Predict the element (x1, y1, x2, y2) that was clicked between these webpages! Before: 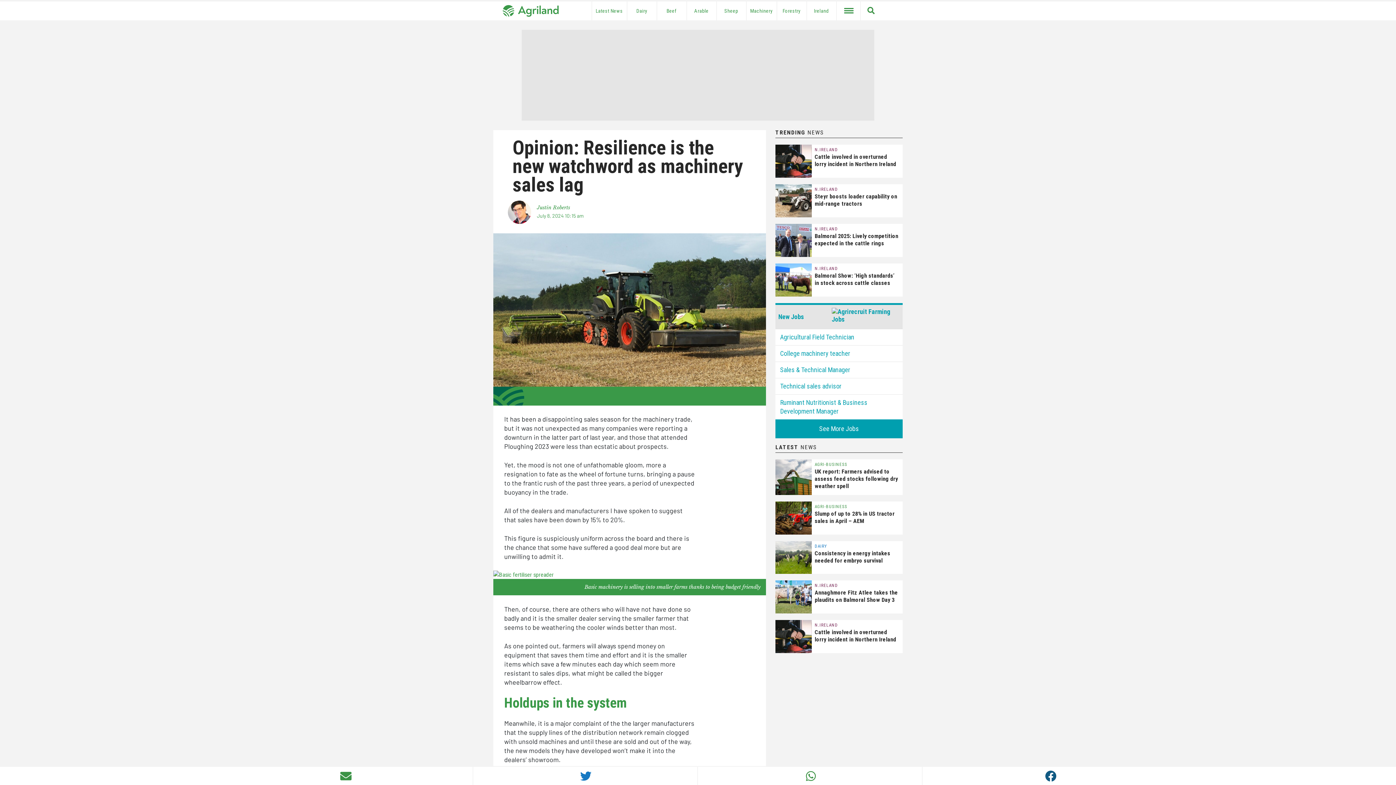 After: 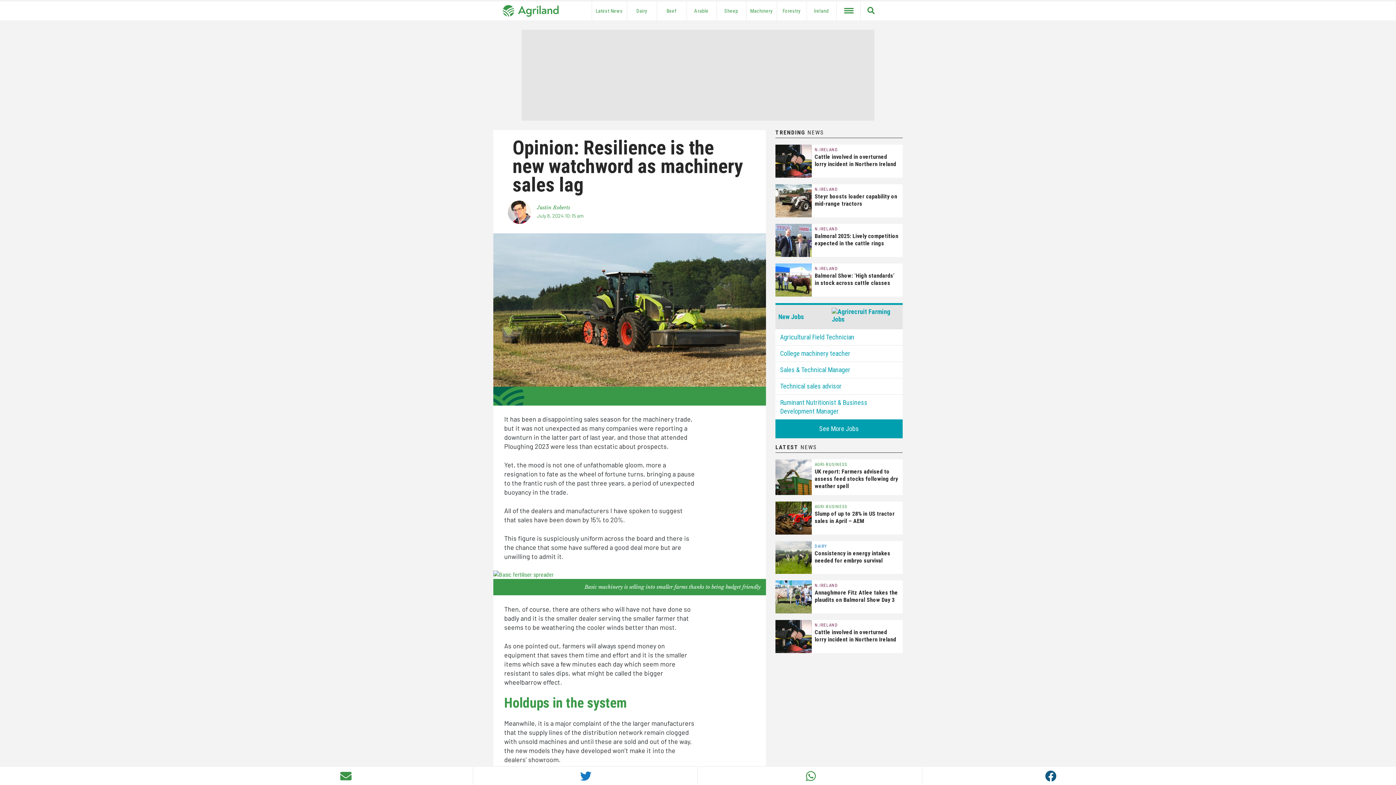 Action: bbox: (778, 307, 900, 326) label: New Jobs